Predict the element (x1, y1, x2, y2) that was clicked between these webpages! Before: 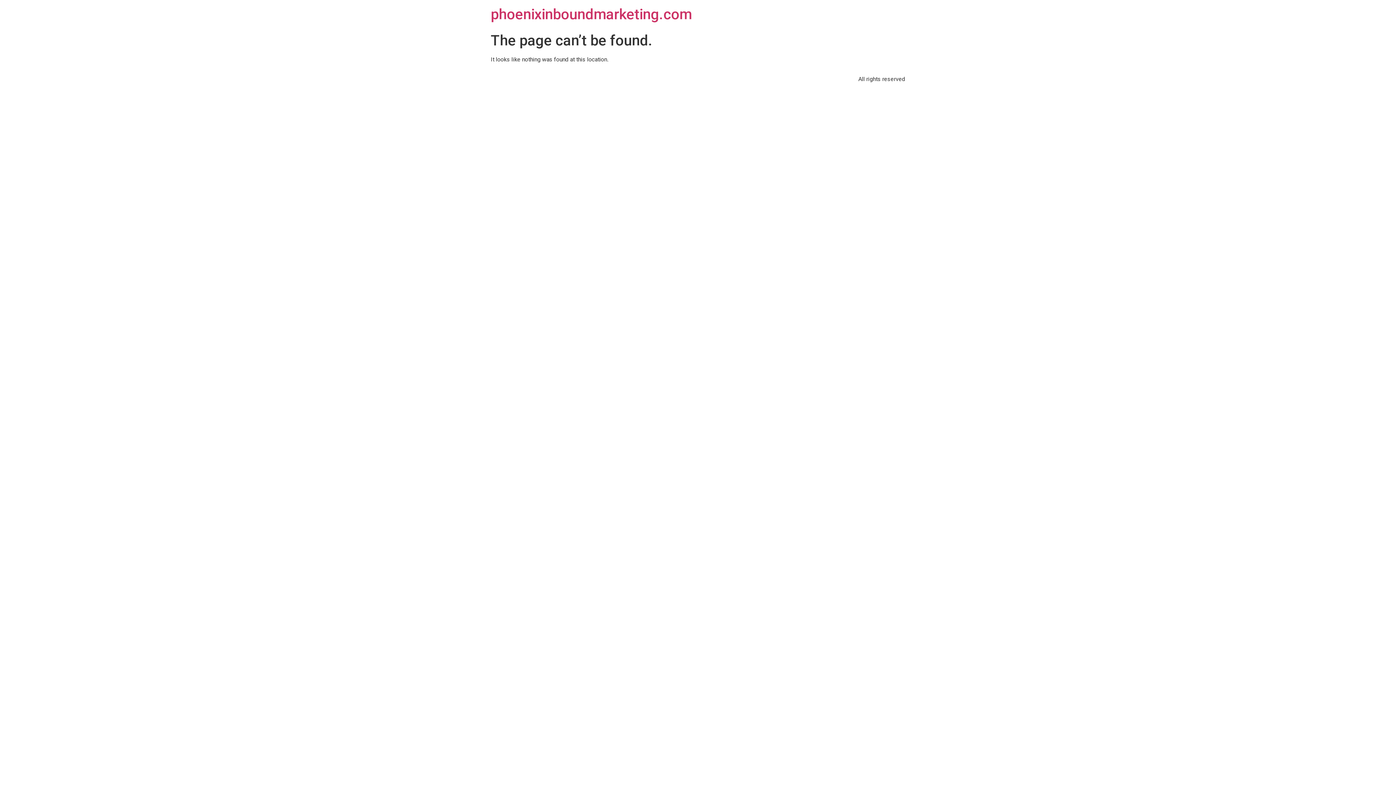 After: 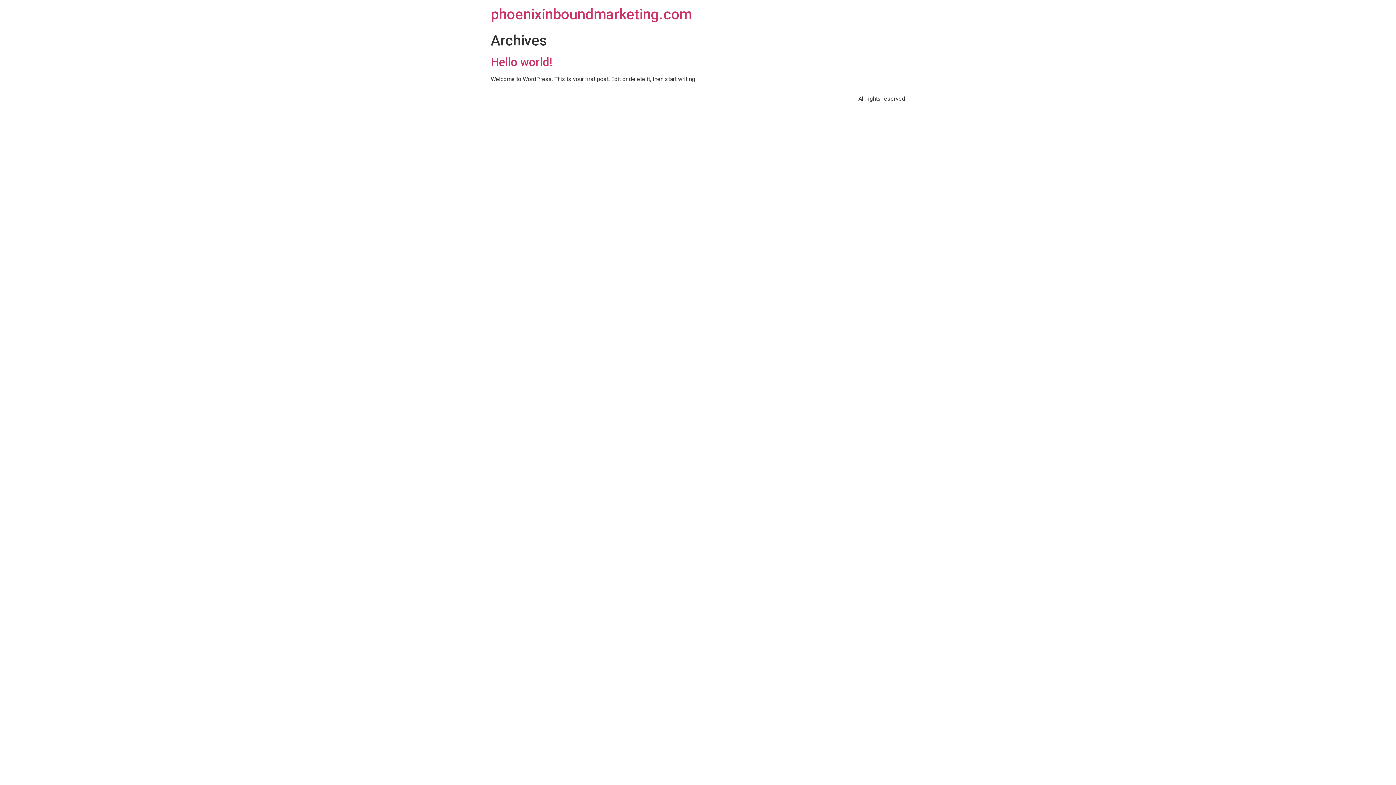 Action: bbox: (490, 5, 692, 22) label: phoenixinboundmarketing.com